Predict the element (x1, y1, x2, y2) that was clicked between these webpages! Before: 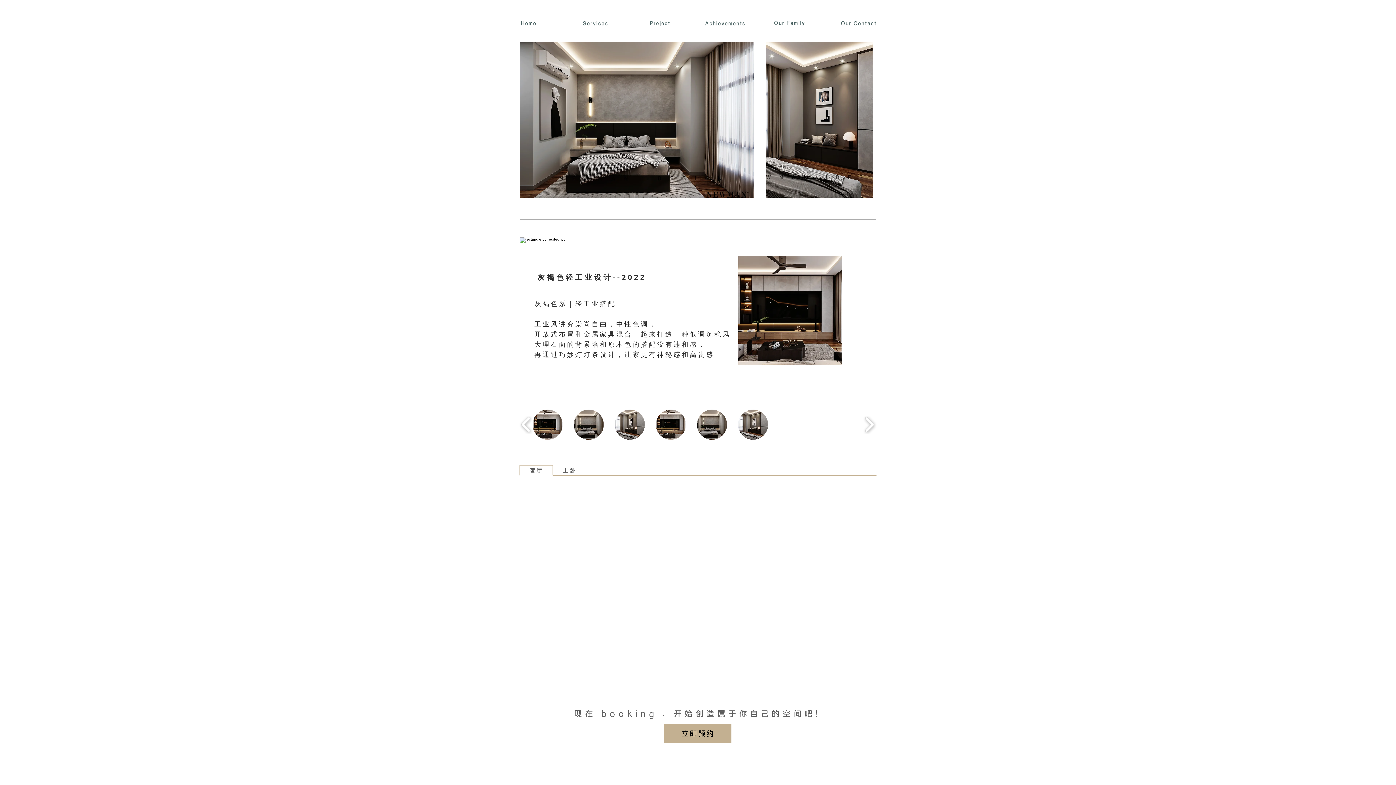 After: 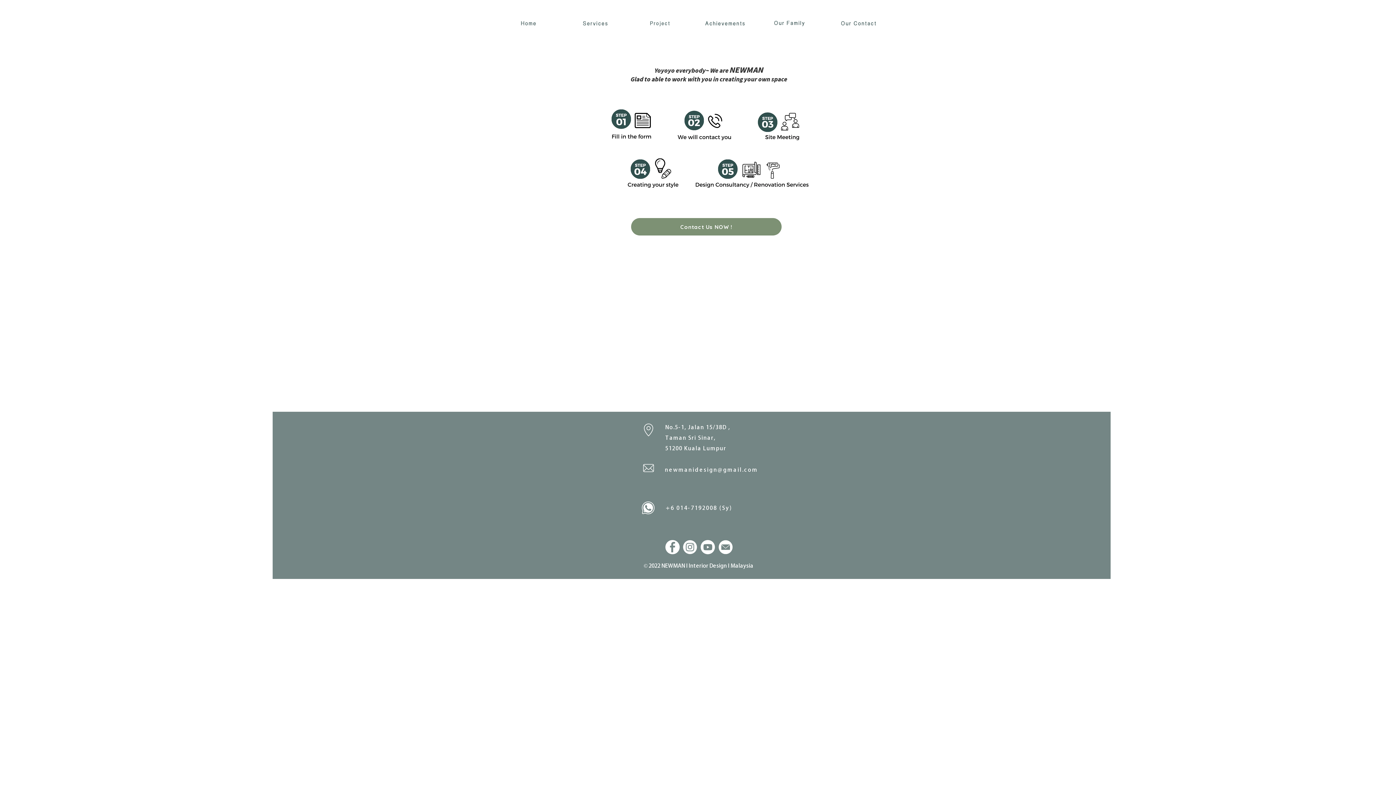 Action: bbox: (831, 17, 882, 30)